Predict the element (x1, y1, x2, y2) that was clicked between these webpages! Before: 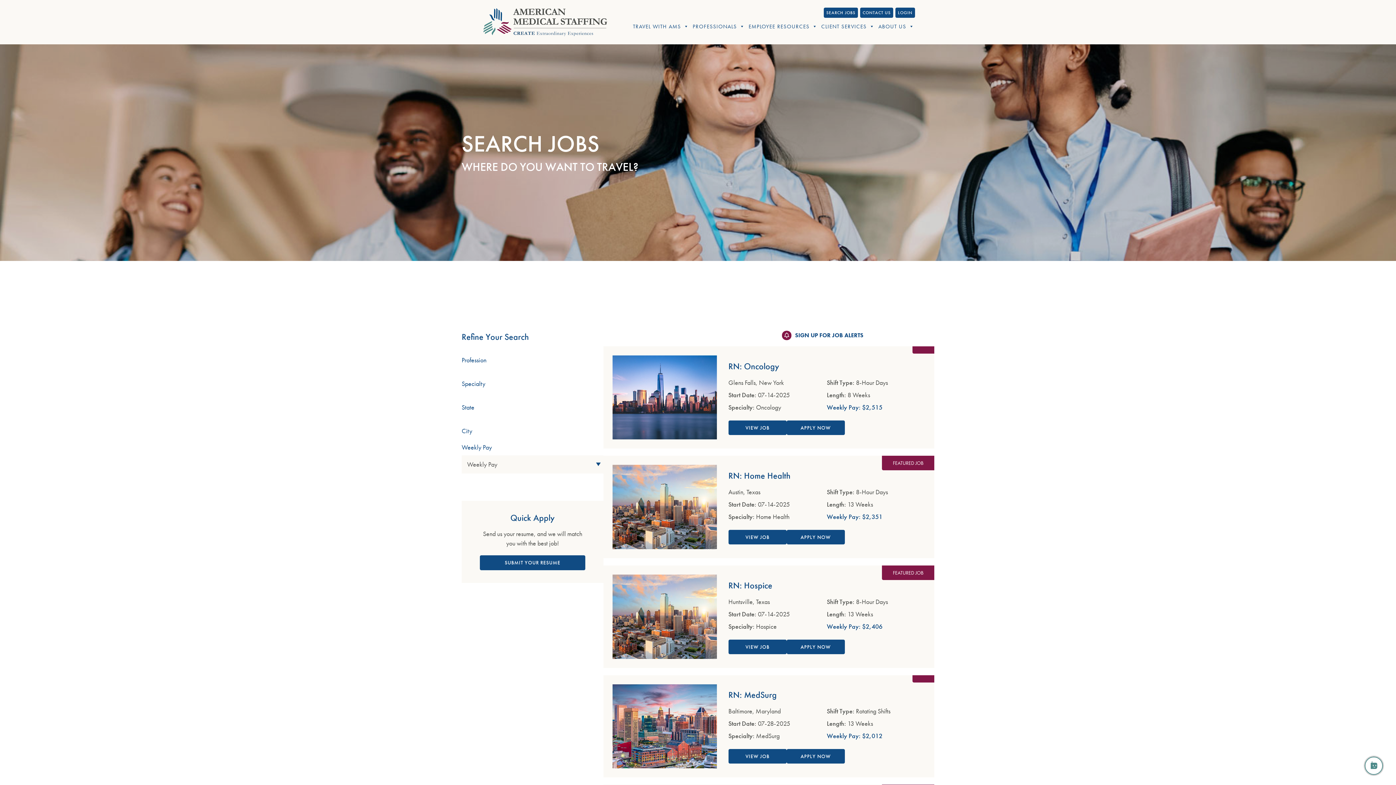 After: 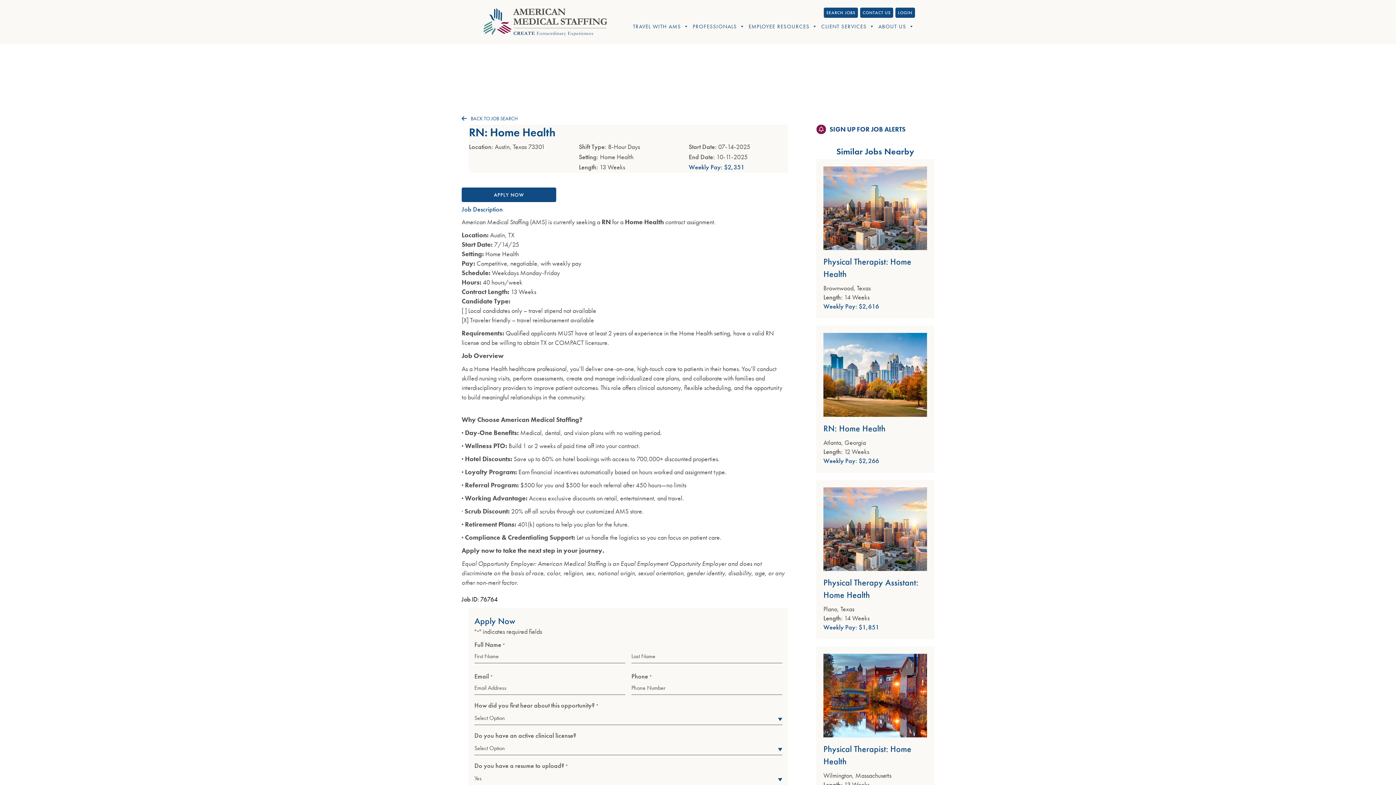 Action: bbox: (728, 469, 876, 482) label: RN: Home Health